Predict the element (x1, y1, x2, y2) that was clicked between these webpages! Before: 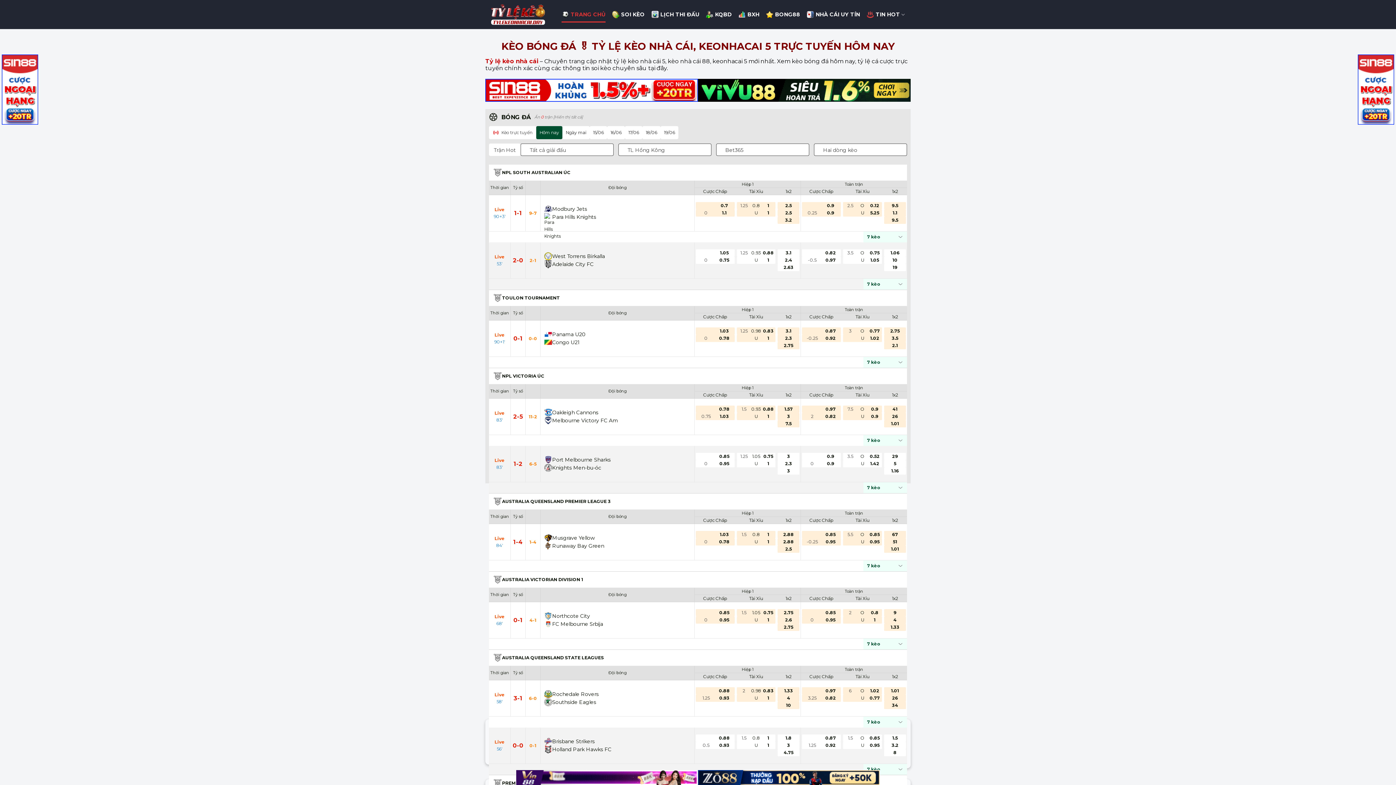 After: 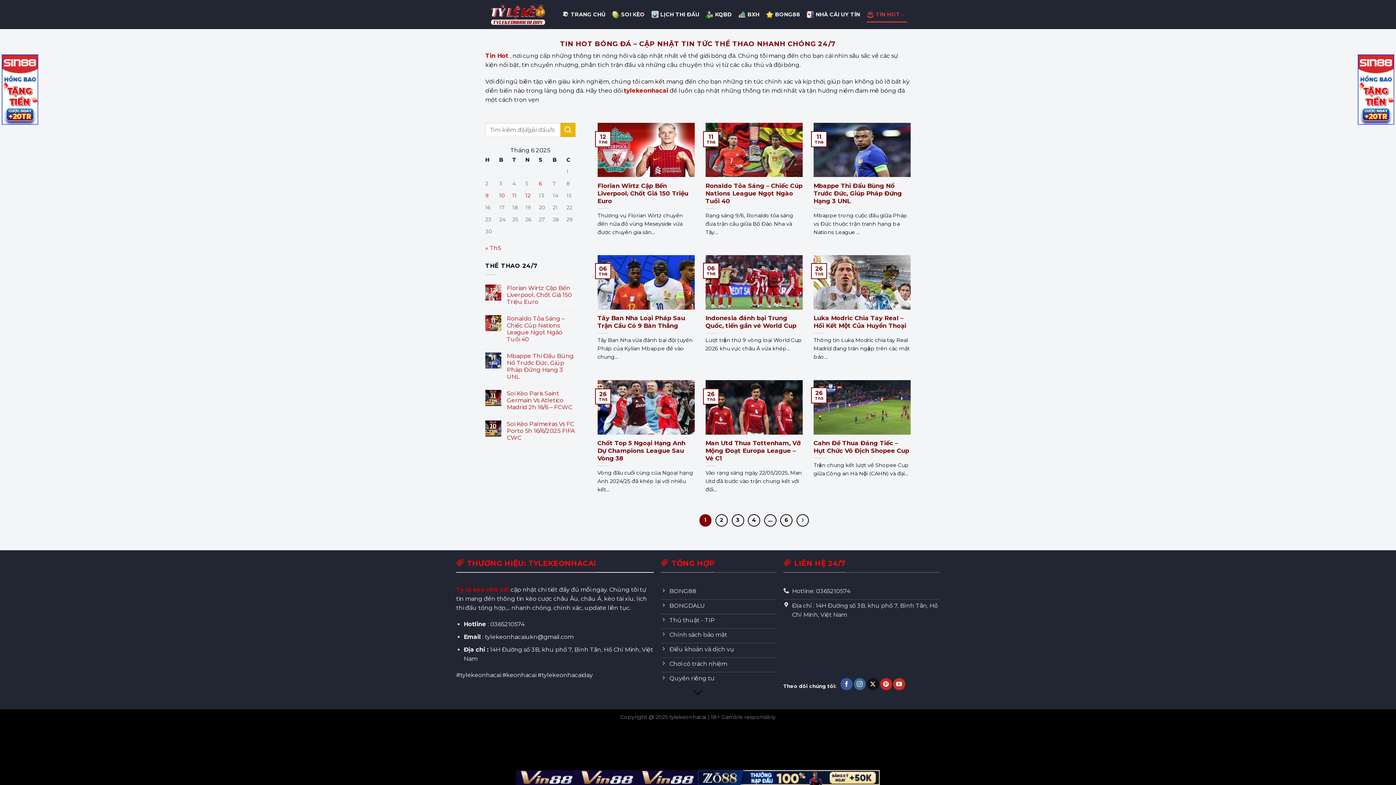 Action: bbox: (866, 6, 907, 22) label: TIN HOT